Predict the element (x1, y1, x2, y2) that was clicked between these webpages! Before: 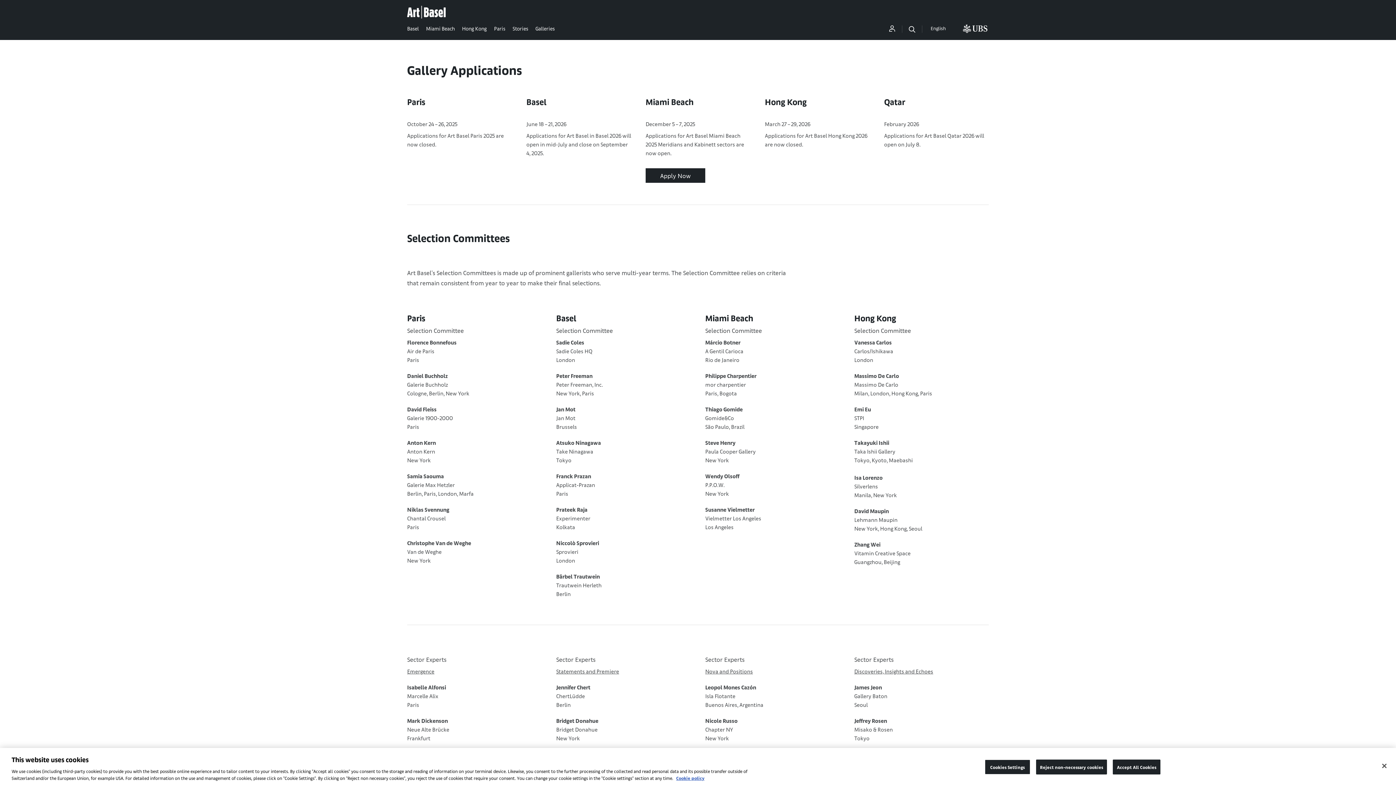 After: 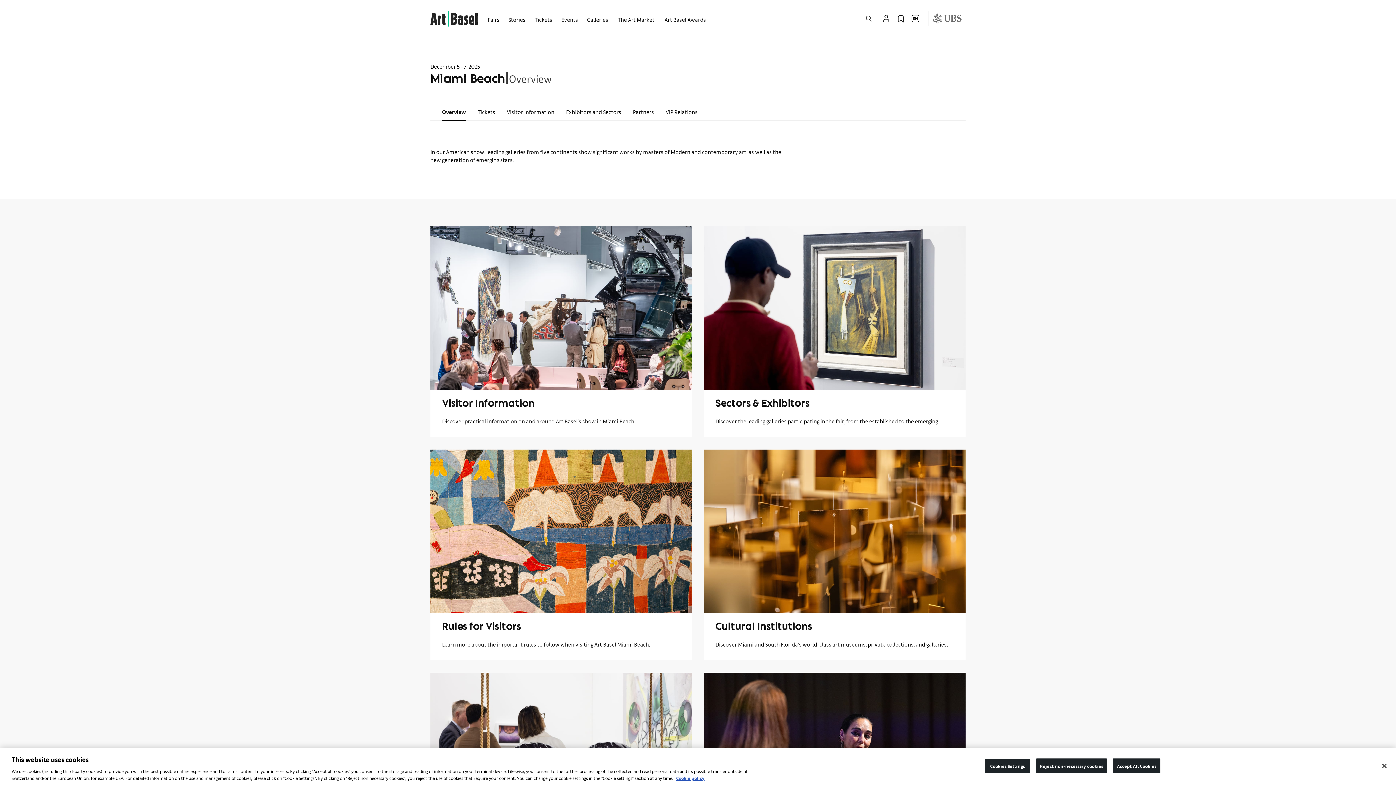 Action: bbox: (422, 16, 458, 33) label: Miami Beach